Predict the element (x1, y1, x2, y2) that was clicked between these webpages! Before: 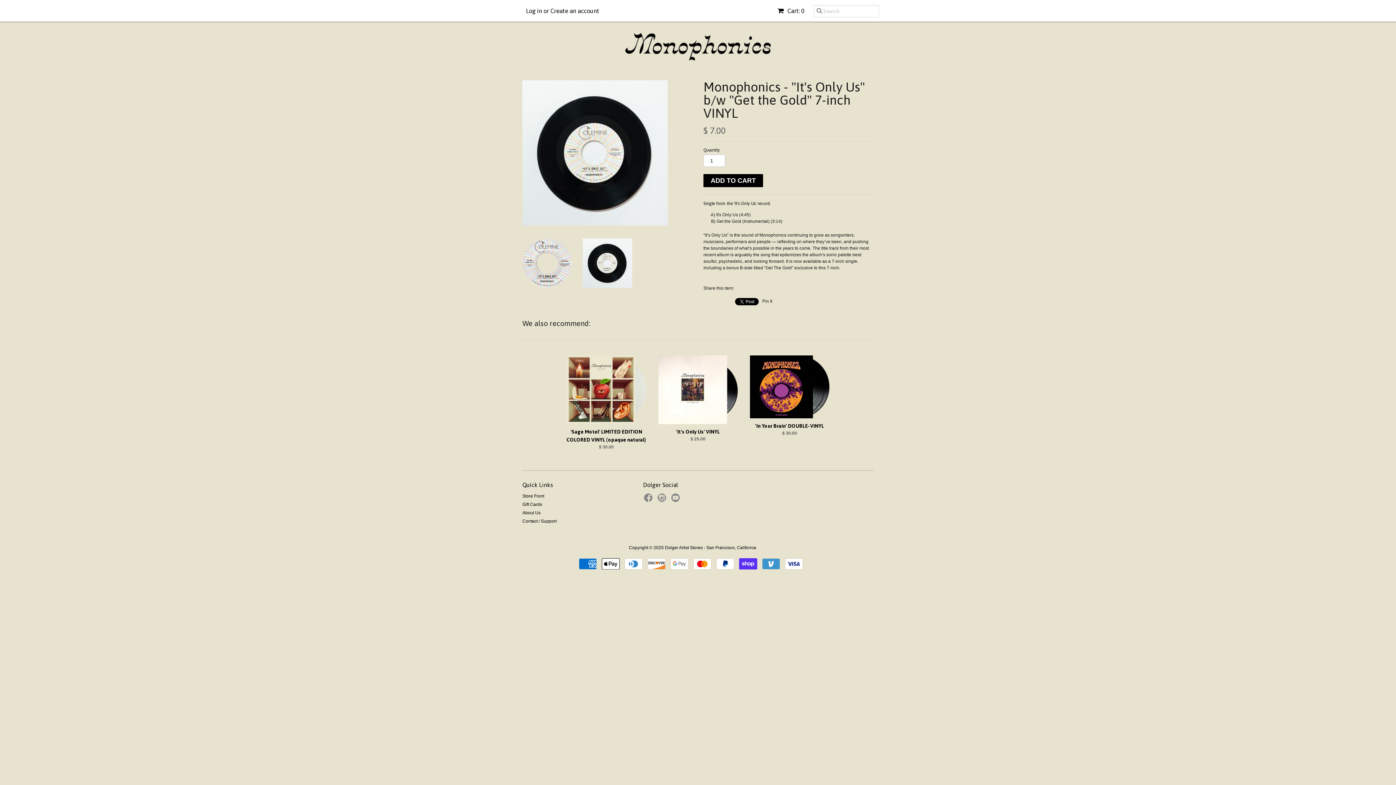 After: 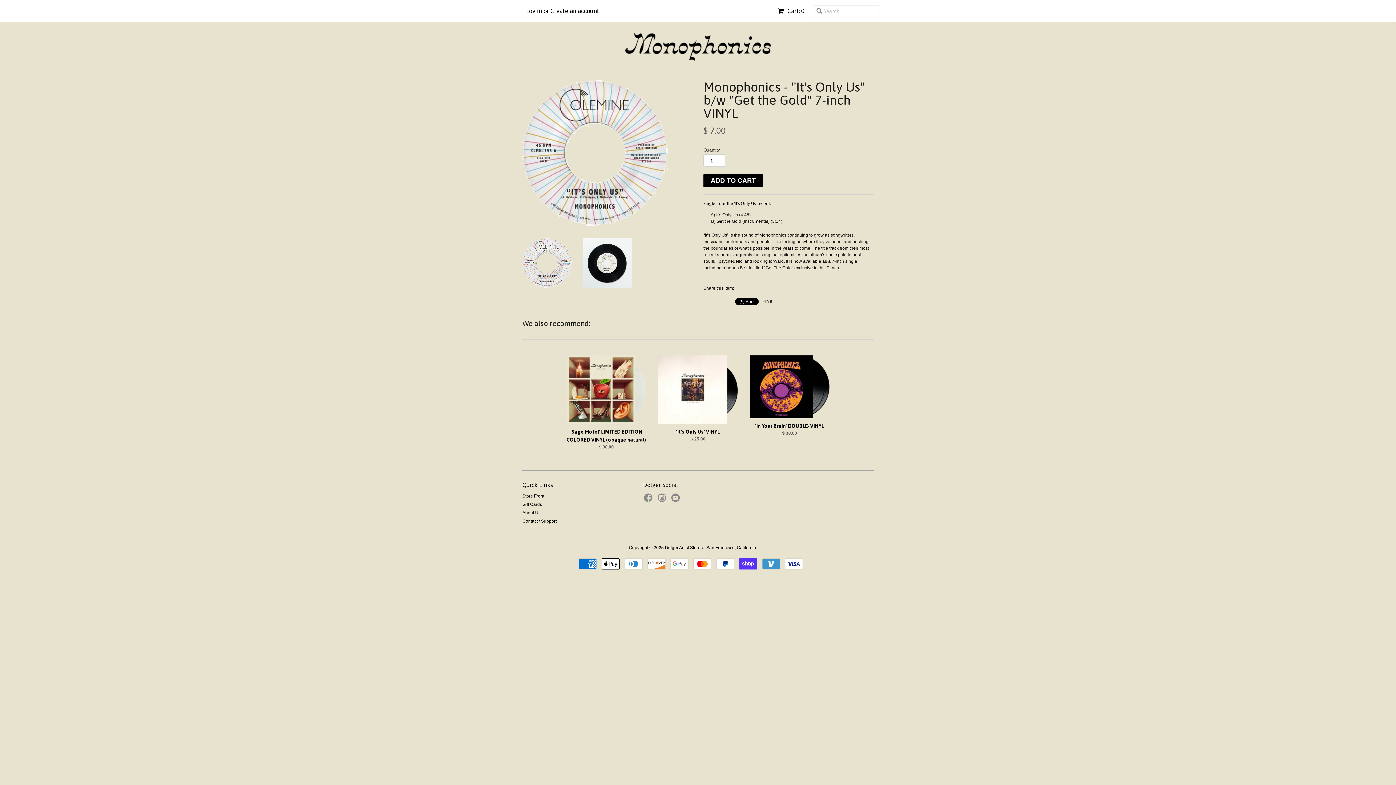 Action: bbox: (522, 284, 572, 289)